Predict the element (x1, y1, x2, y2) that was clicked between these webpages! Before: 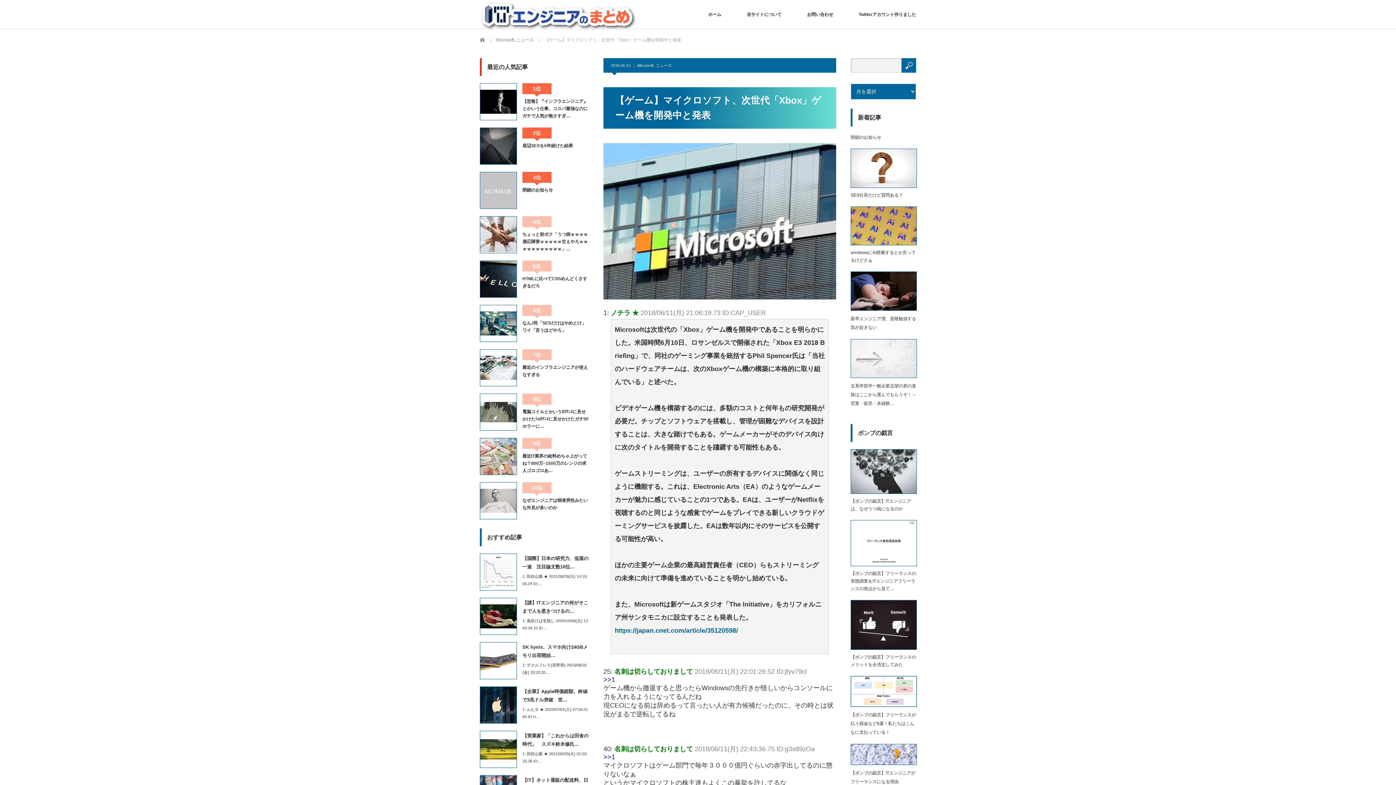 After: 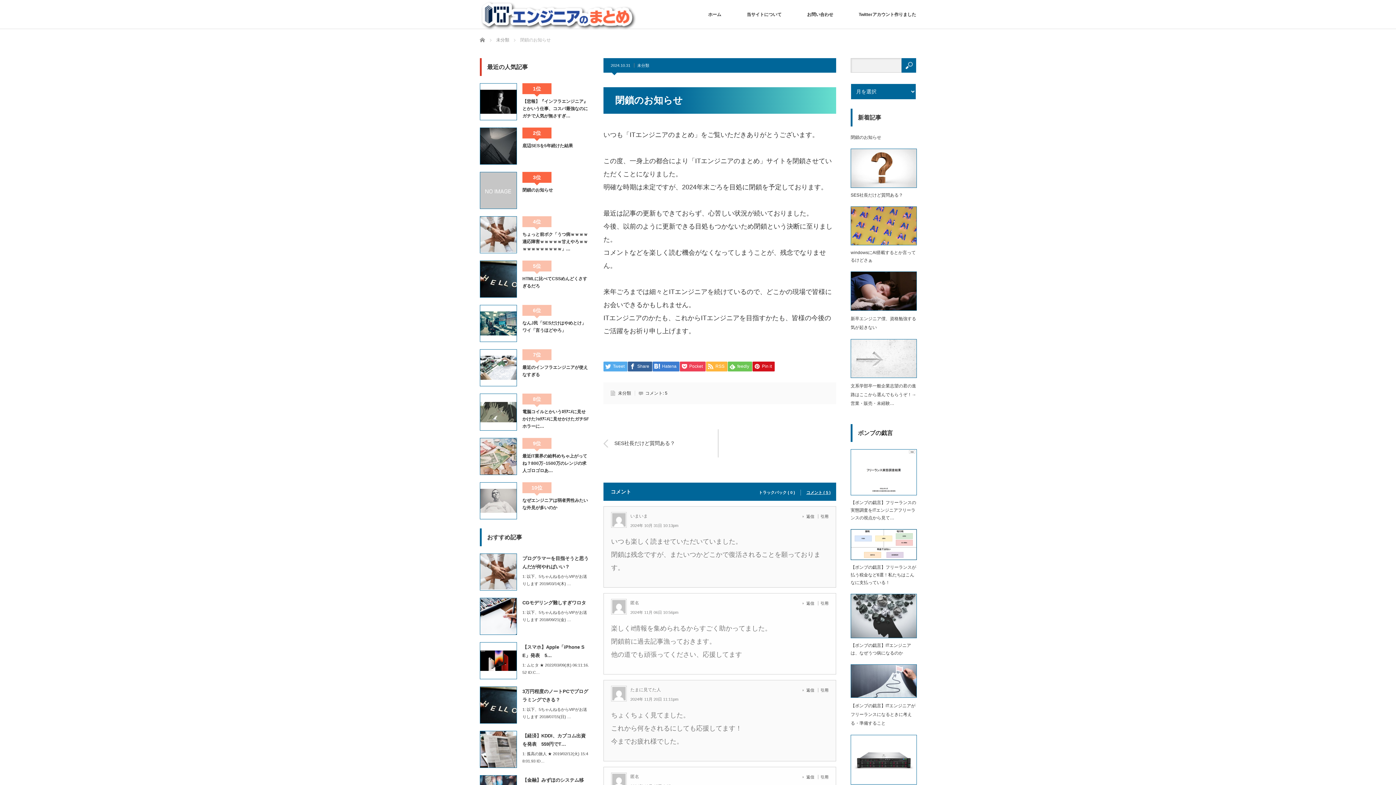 Action: bbox: (850, 133, 916, 141) label: 閉鎖のお知らせ